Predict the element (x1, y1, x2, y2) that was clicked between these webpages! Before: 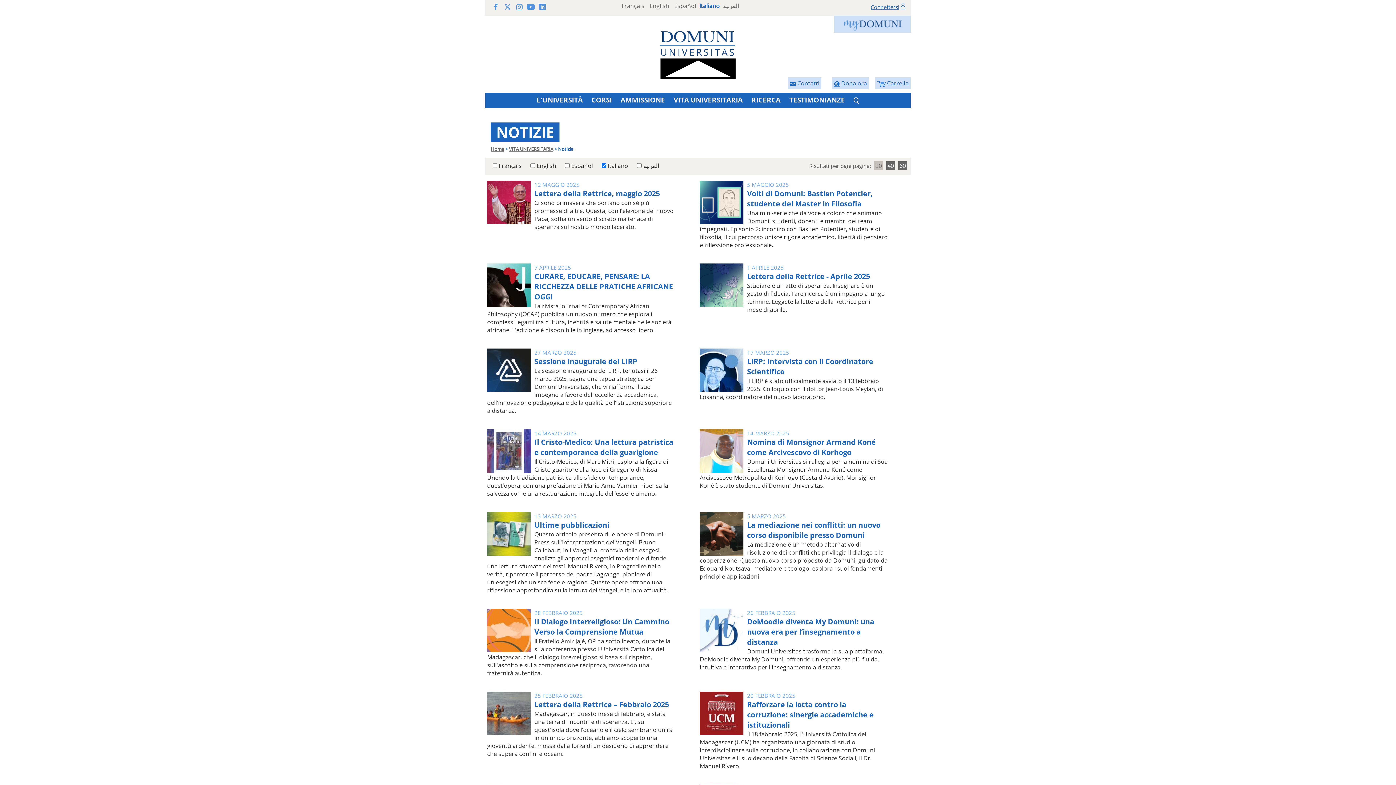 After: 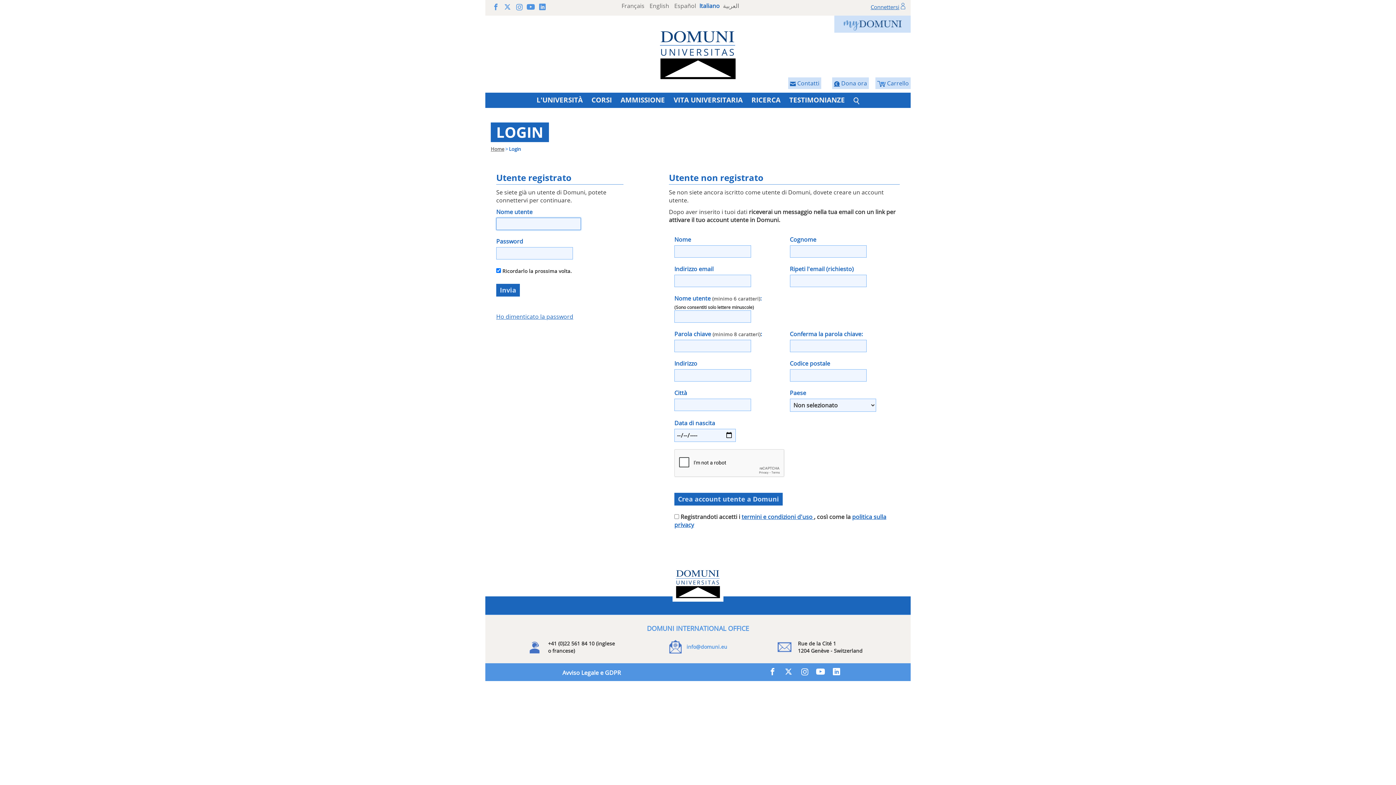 Action: label: Connettersi bbox: (870, 3, 899, 10)